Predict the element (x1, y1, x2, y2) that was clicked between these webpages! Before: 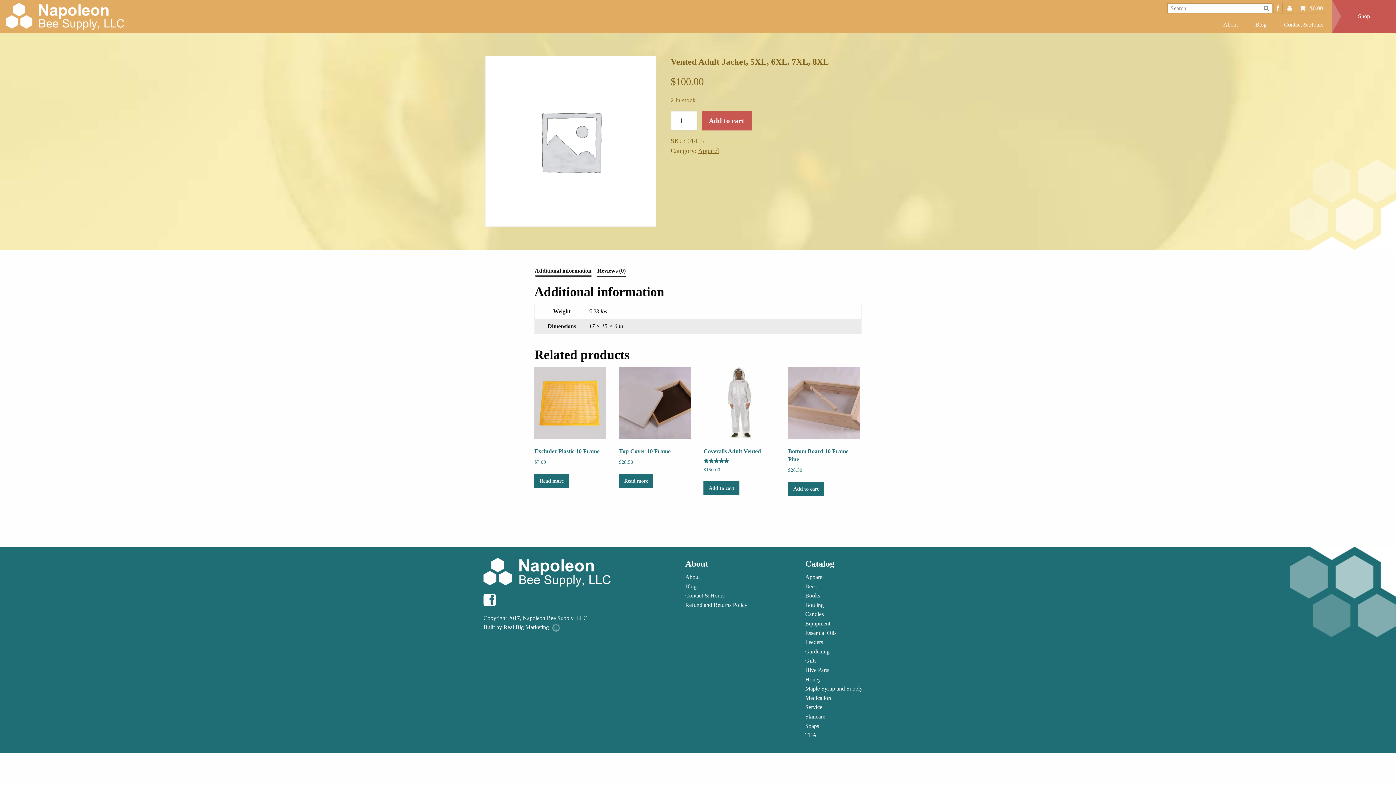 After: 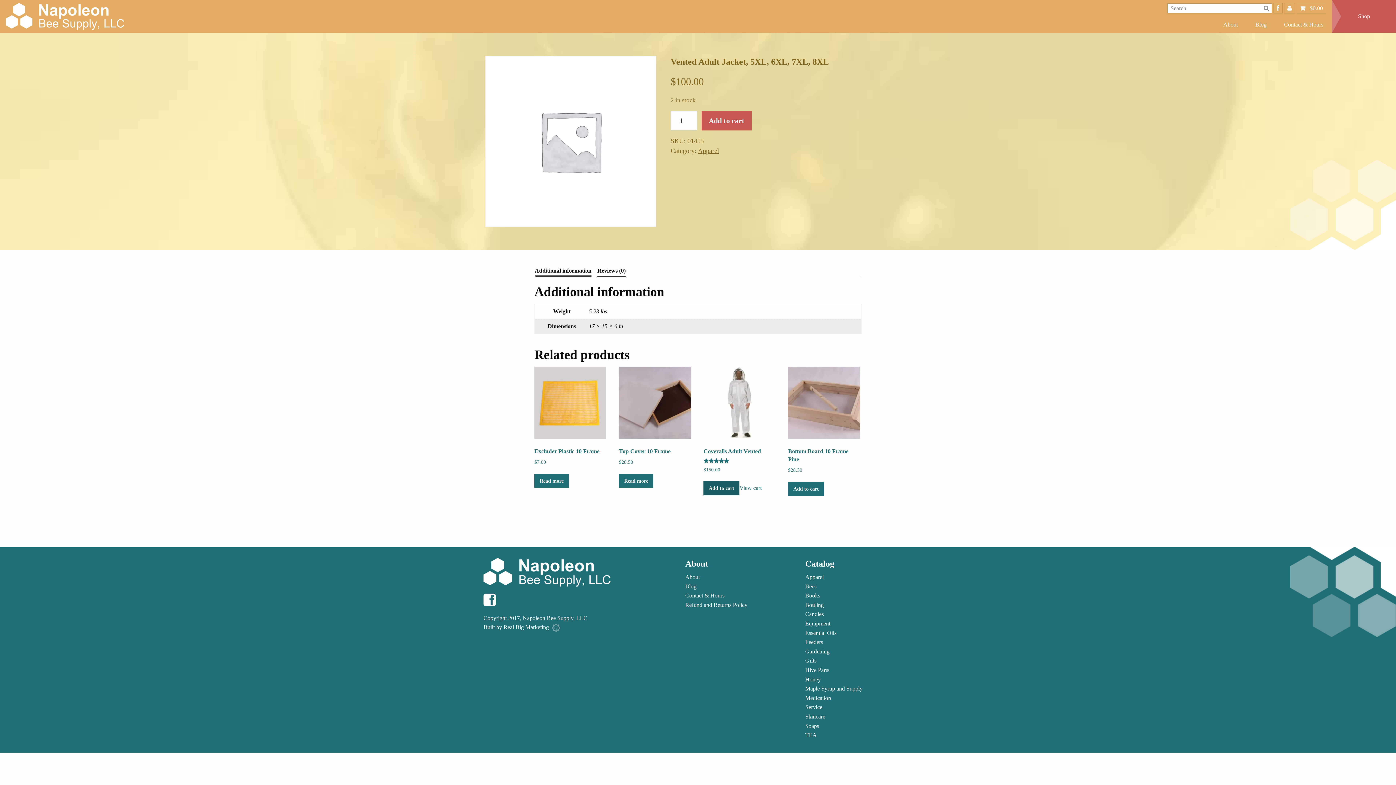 Action: bbox: (703, 481, 739, 495) label: Add to cart: “Coveralls Adult Vented”